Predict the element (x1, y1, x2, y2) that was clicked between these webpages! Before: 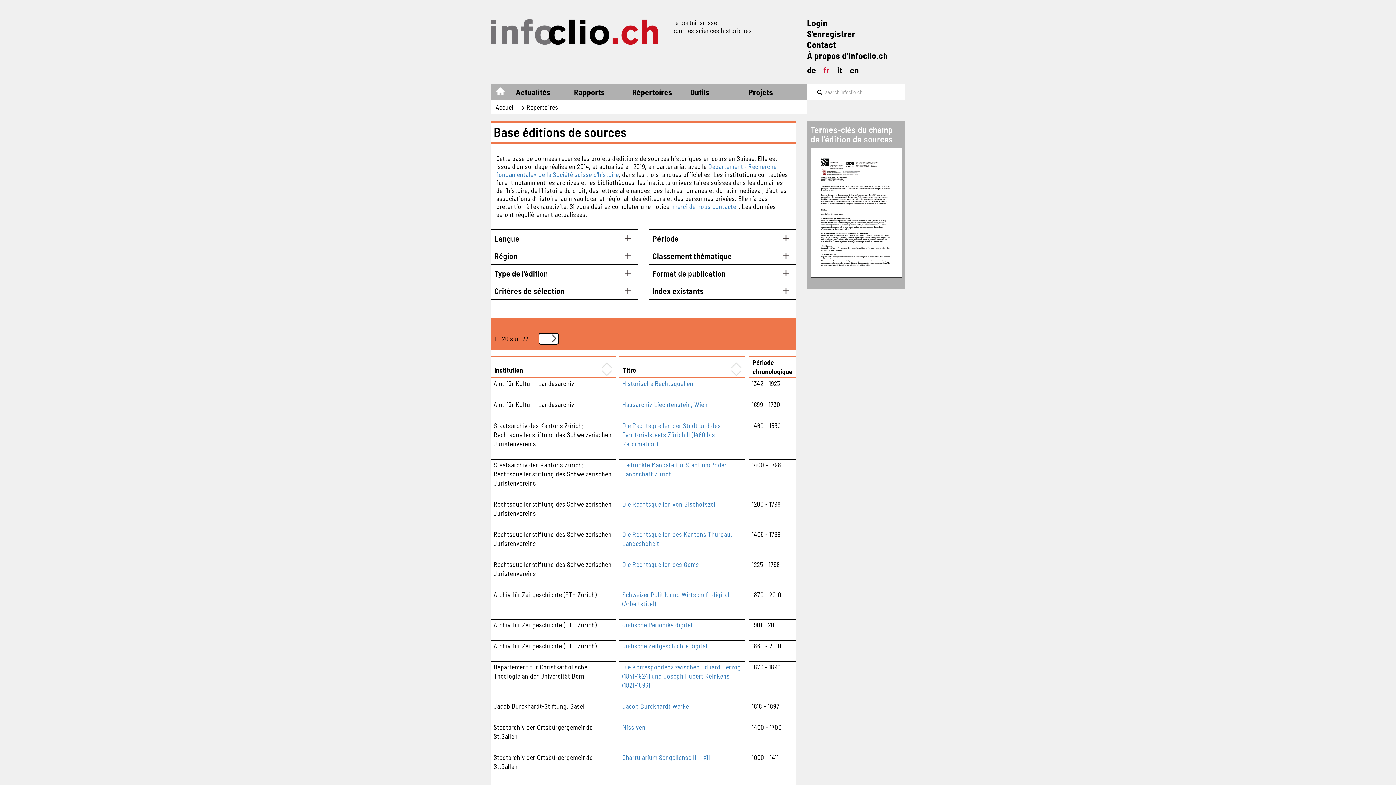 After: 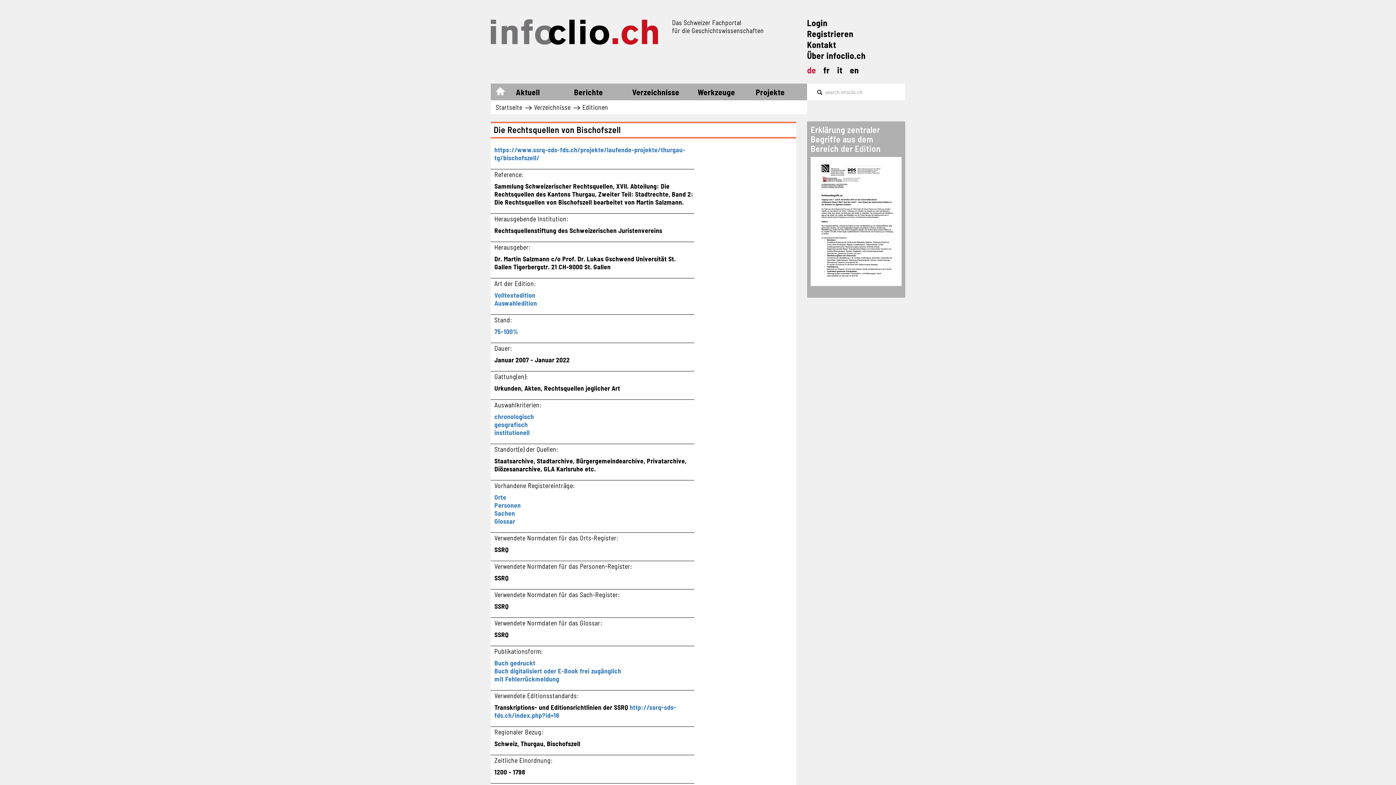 Action: label: Die Rechtsquellen von Bischofszell bbox: (622, 500, 717, 508)